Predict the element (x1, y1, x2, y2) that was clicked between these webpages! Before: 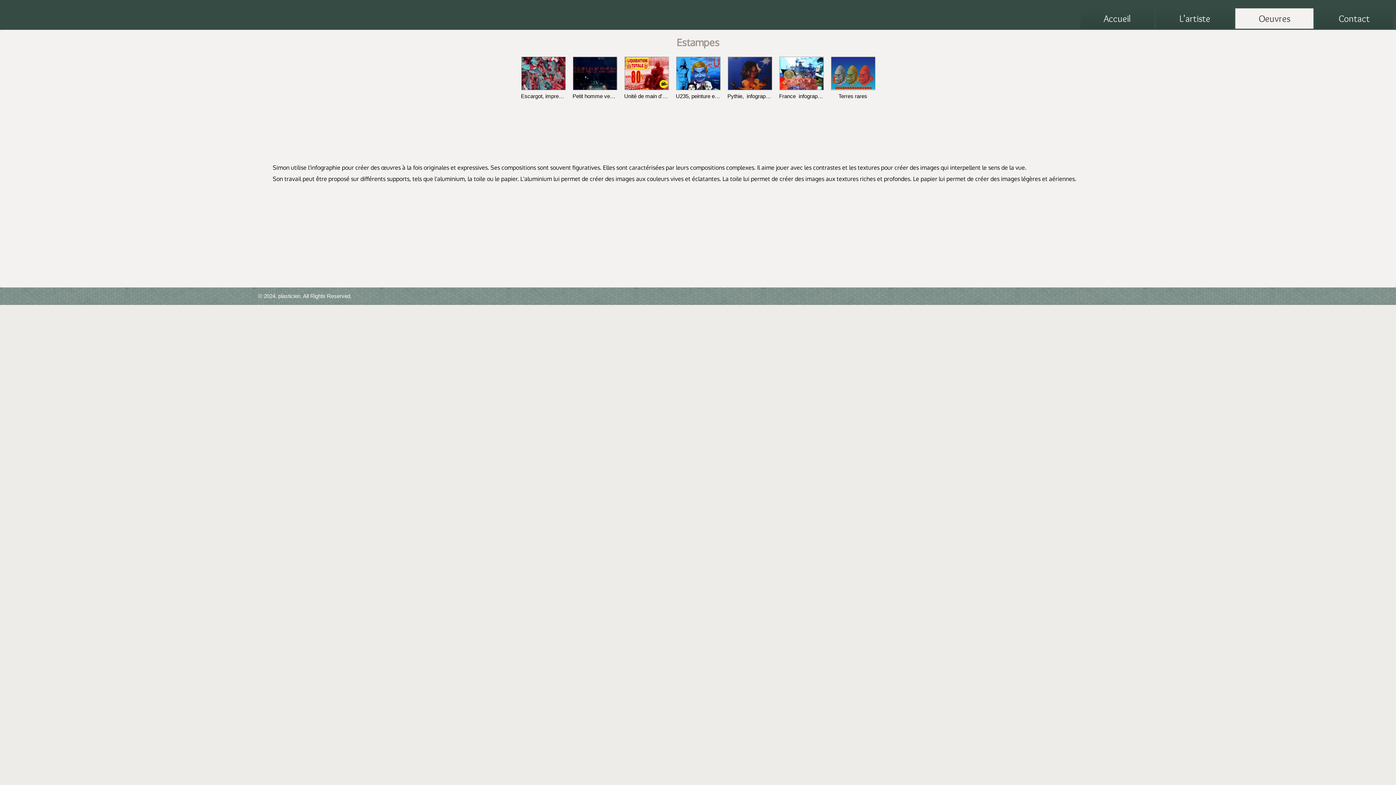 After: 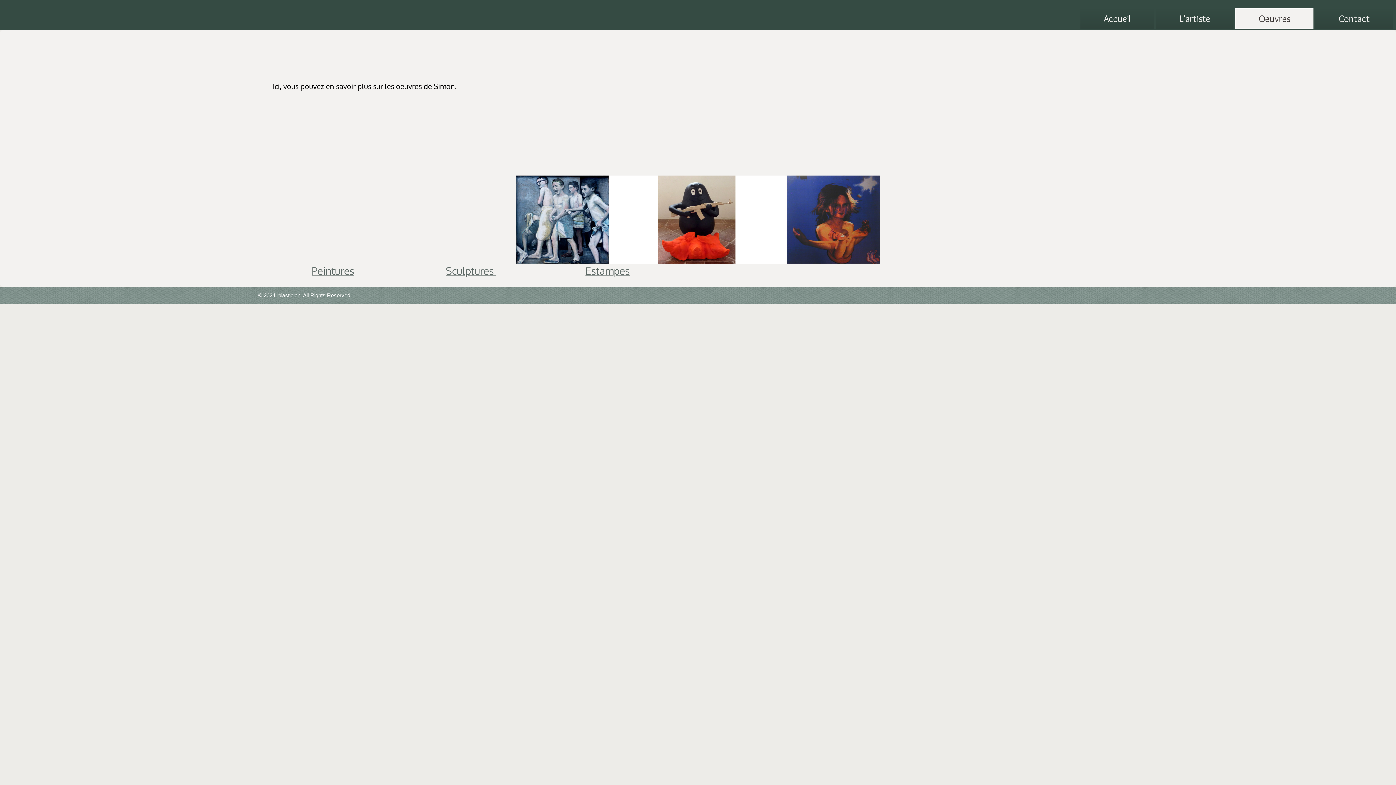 Action: bbox: (1235, 8, 1313, 28) label: Oeuvres